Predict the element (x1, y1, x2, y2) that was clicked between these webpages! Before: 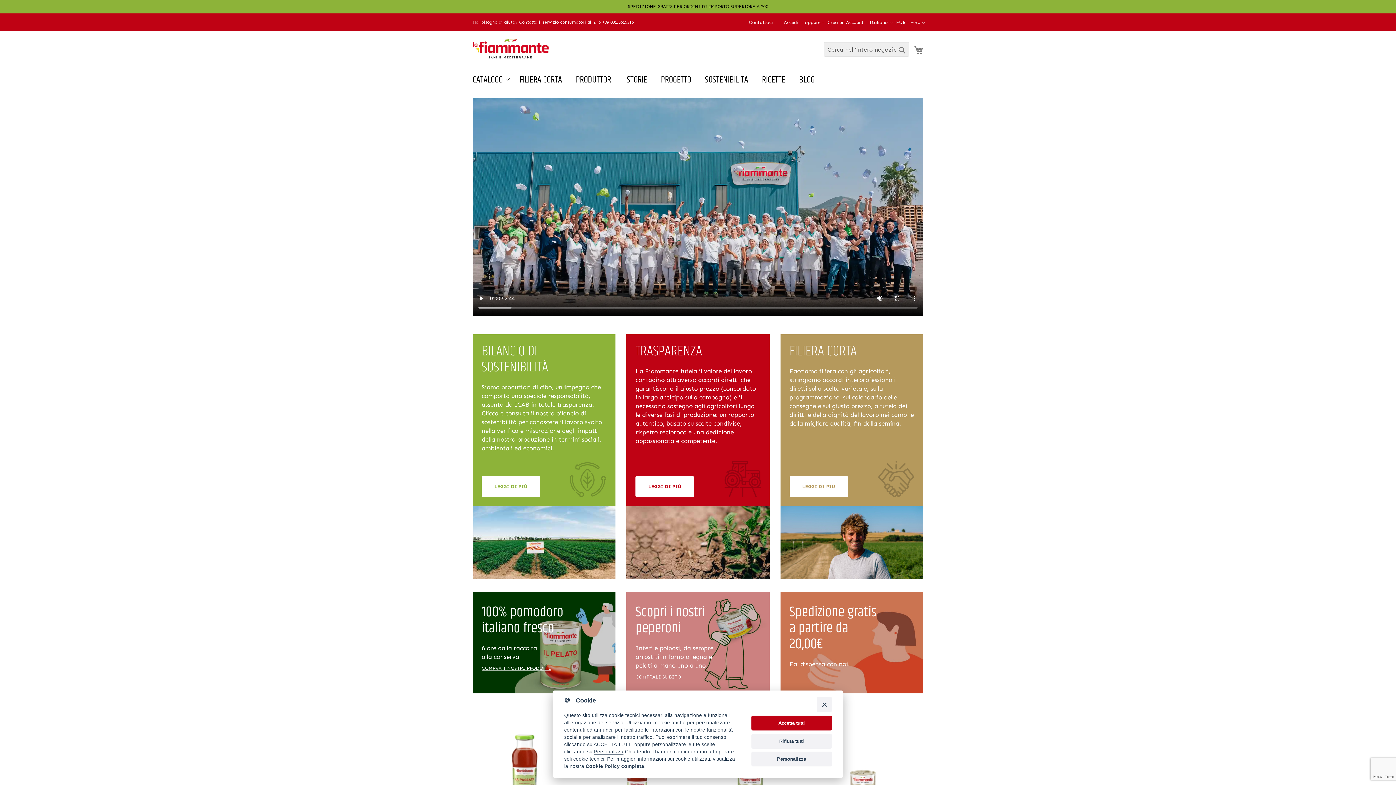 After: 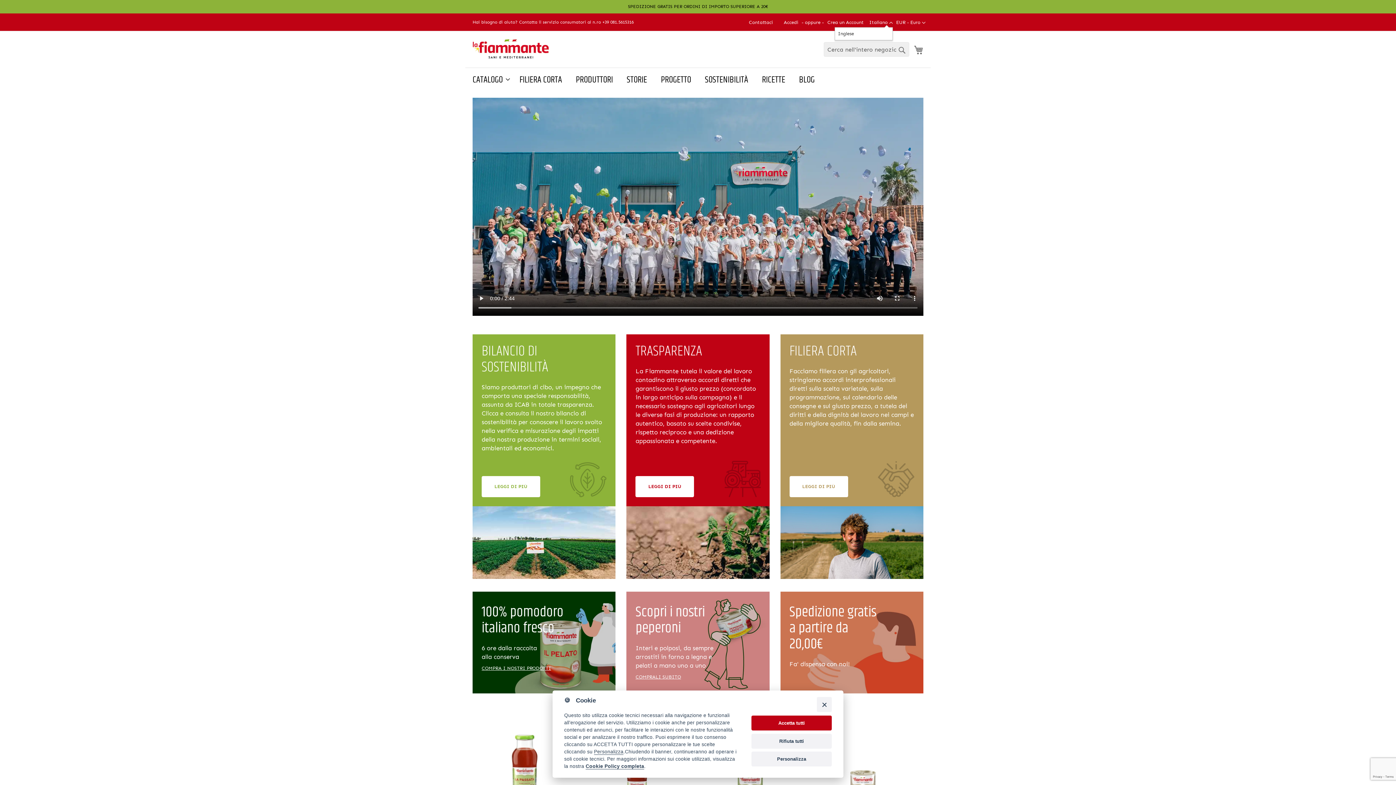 Action: label: Italiano  bbox: (869, 19, 893, 25)